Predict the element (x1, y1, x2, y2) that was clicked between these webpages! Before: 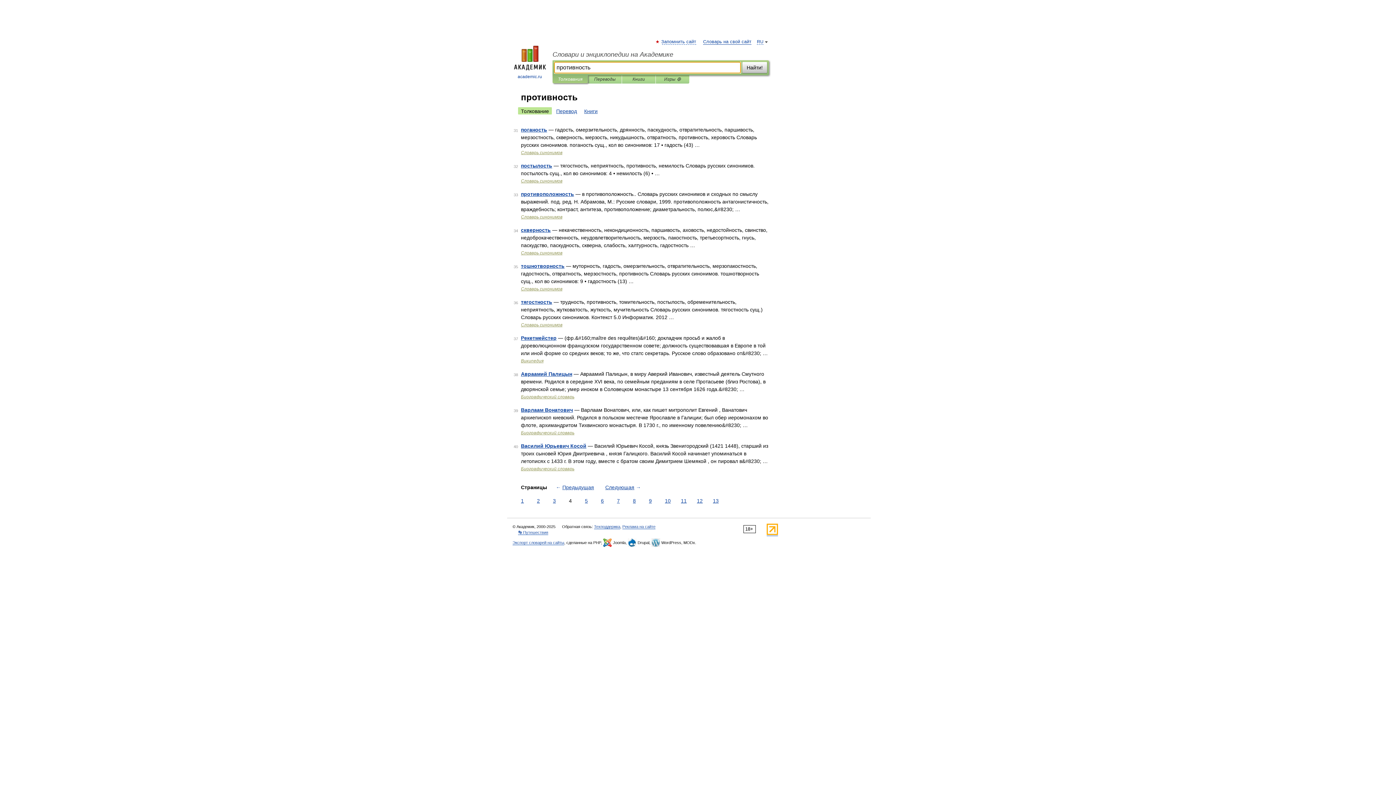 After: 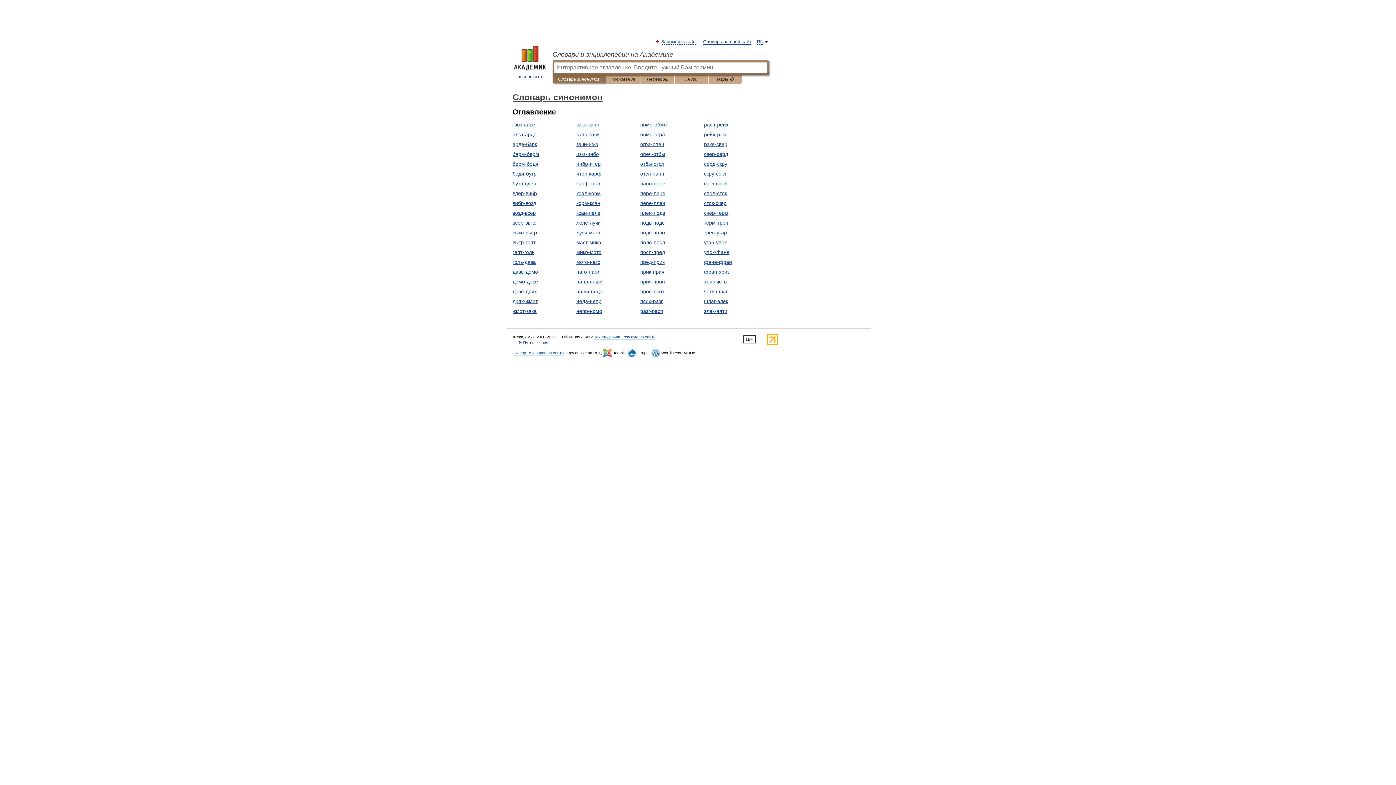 Action: bbox: (521, 150, 562, 155) label: Словарь синонимов